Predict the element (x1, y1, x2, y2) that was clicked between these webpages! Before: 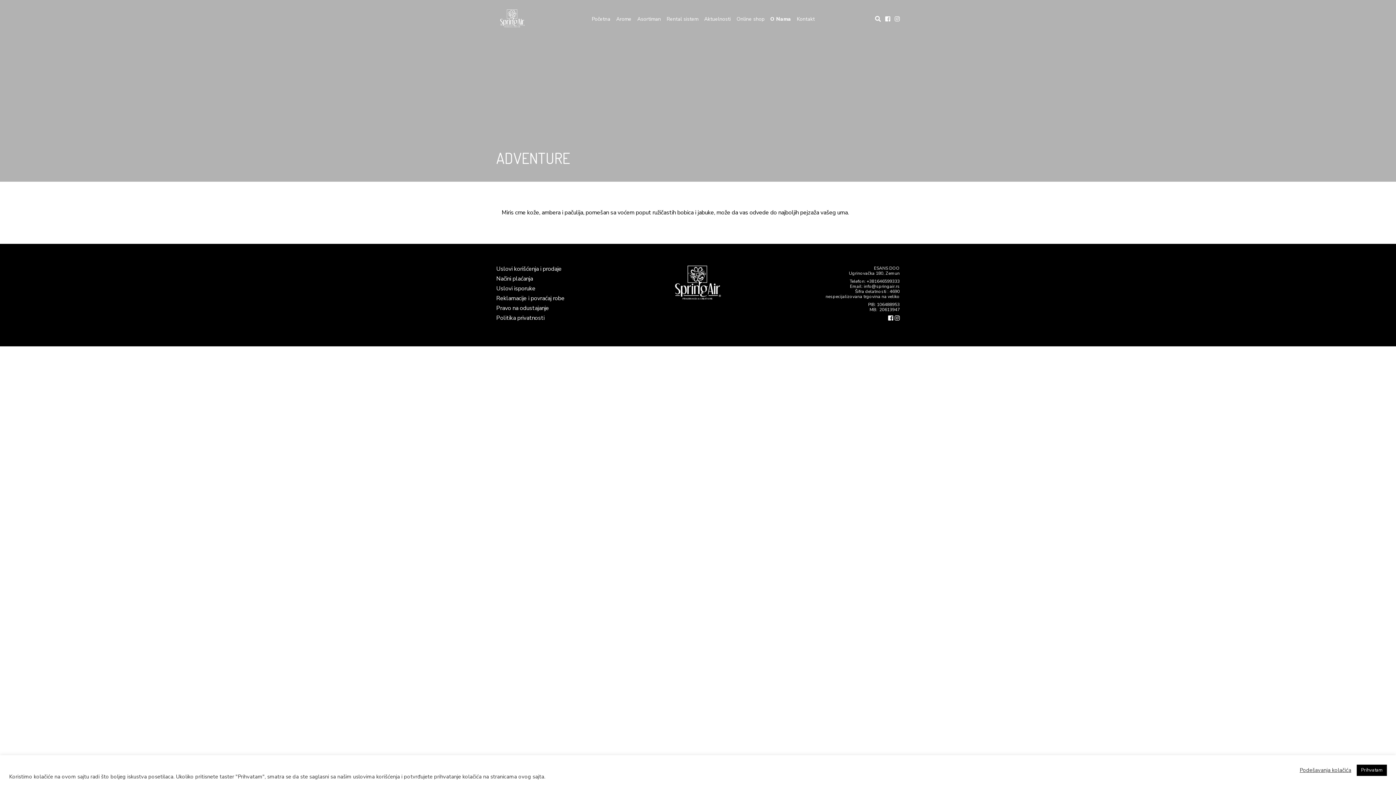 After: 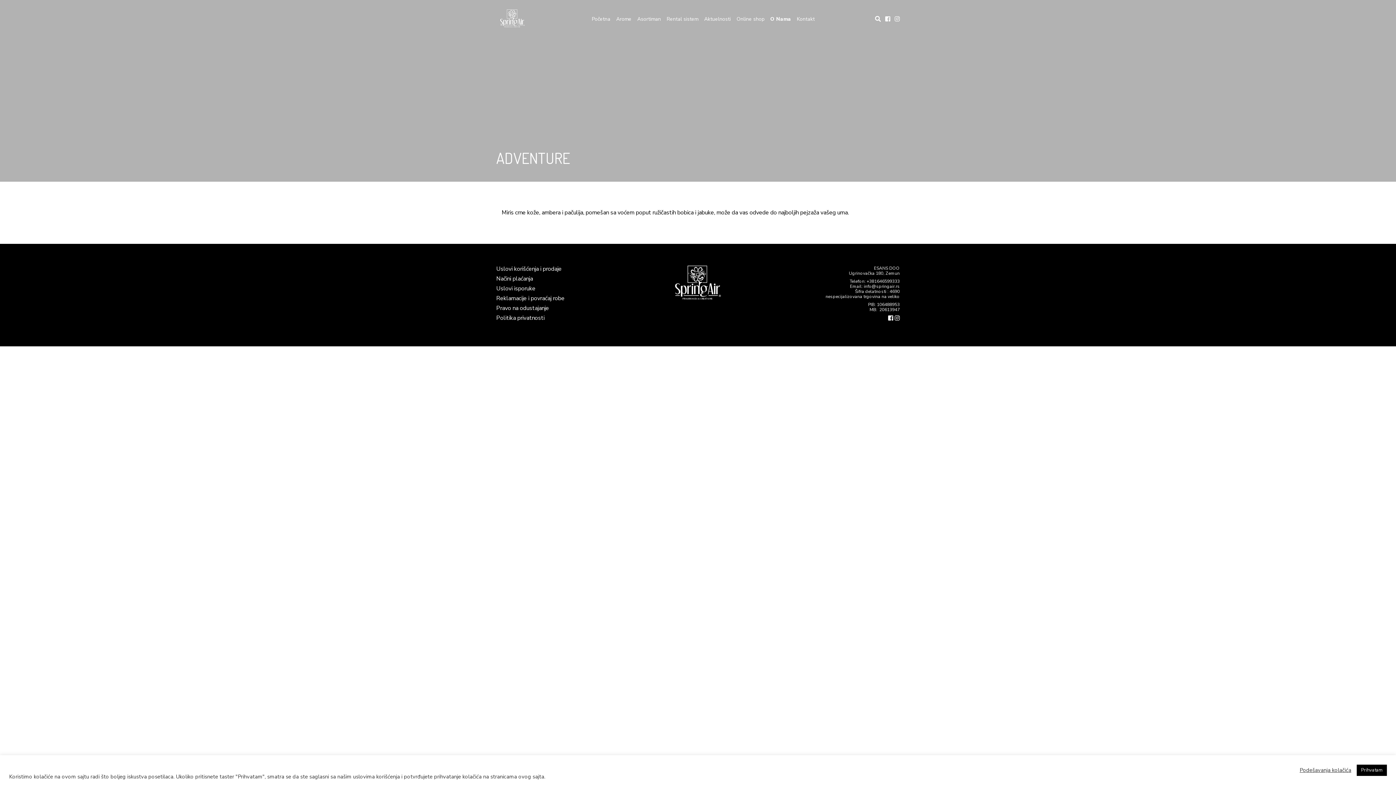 Action: bbox: (894, 314, 900, 322)